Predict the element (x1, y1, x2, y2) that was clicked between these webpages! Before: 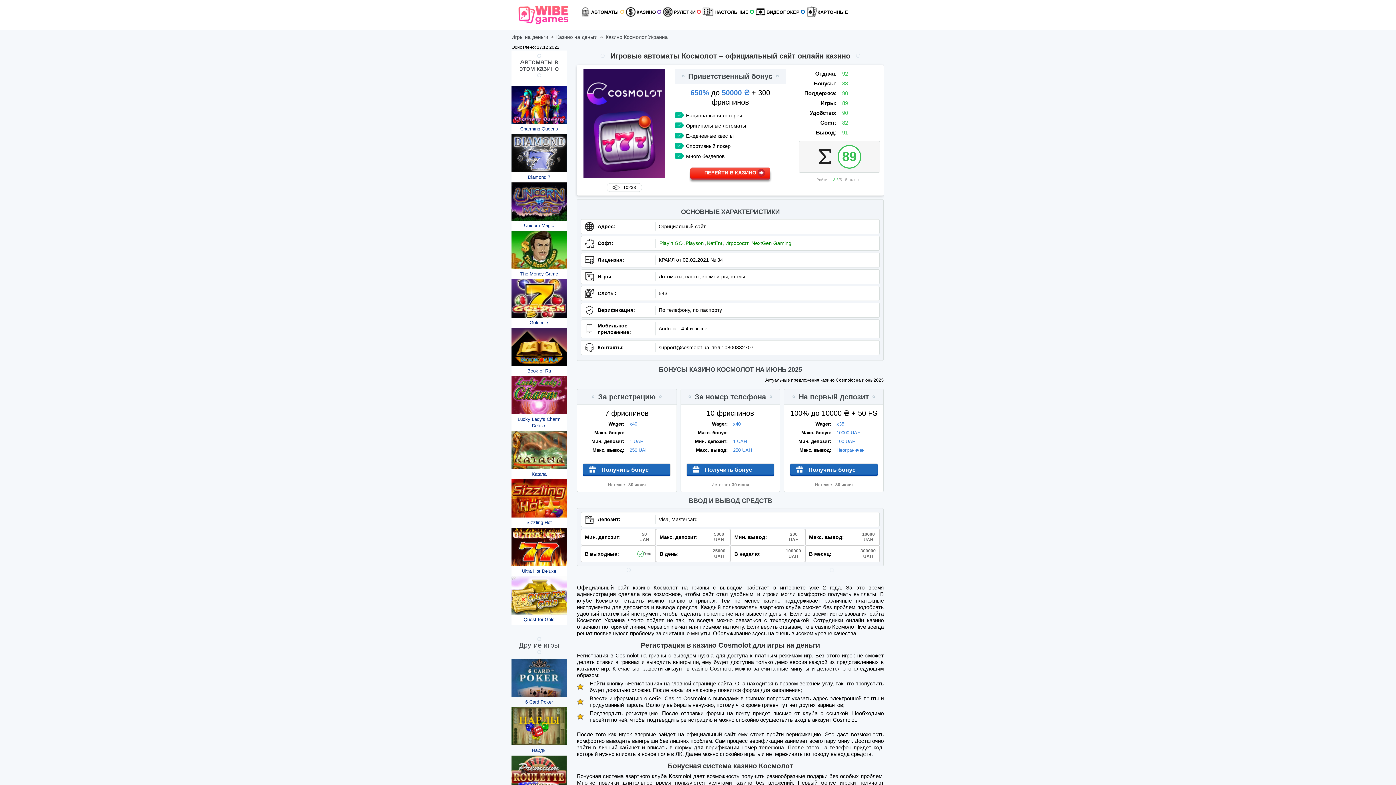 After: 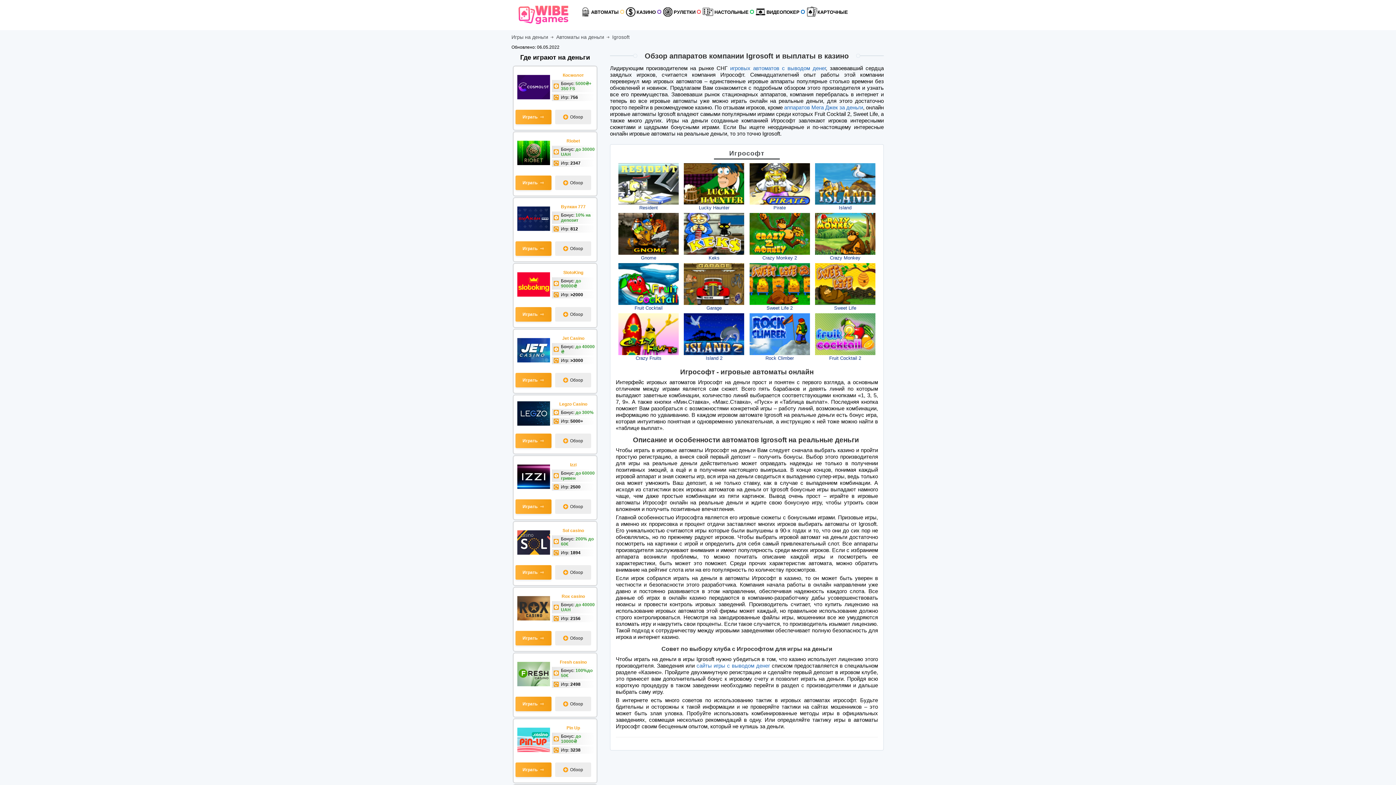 Action: bbox: (725, 239, 748, 247) label: Игрософт